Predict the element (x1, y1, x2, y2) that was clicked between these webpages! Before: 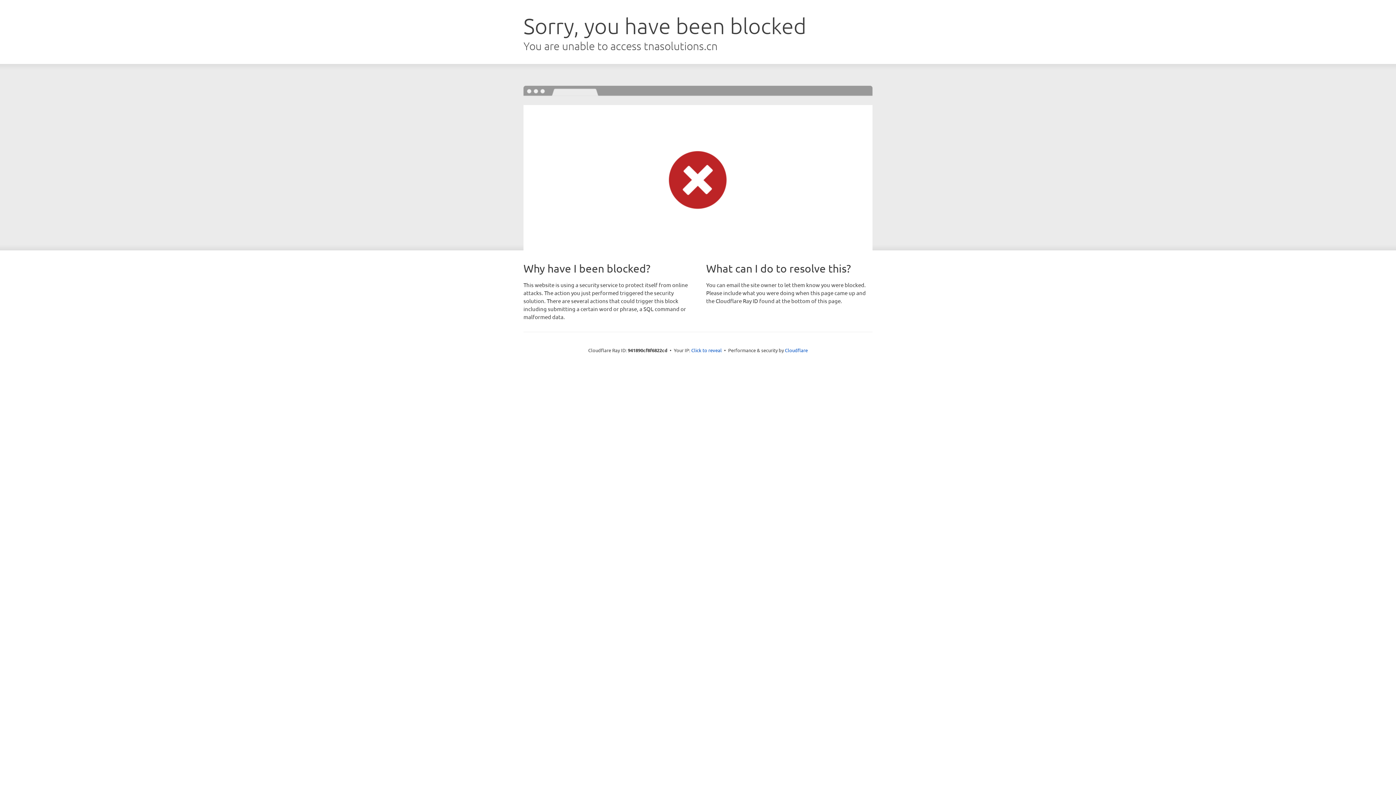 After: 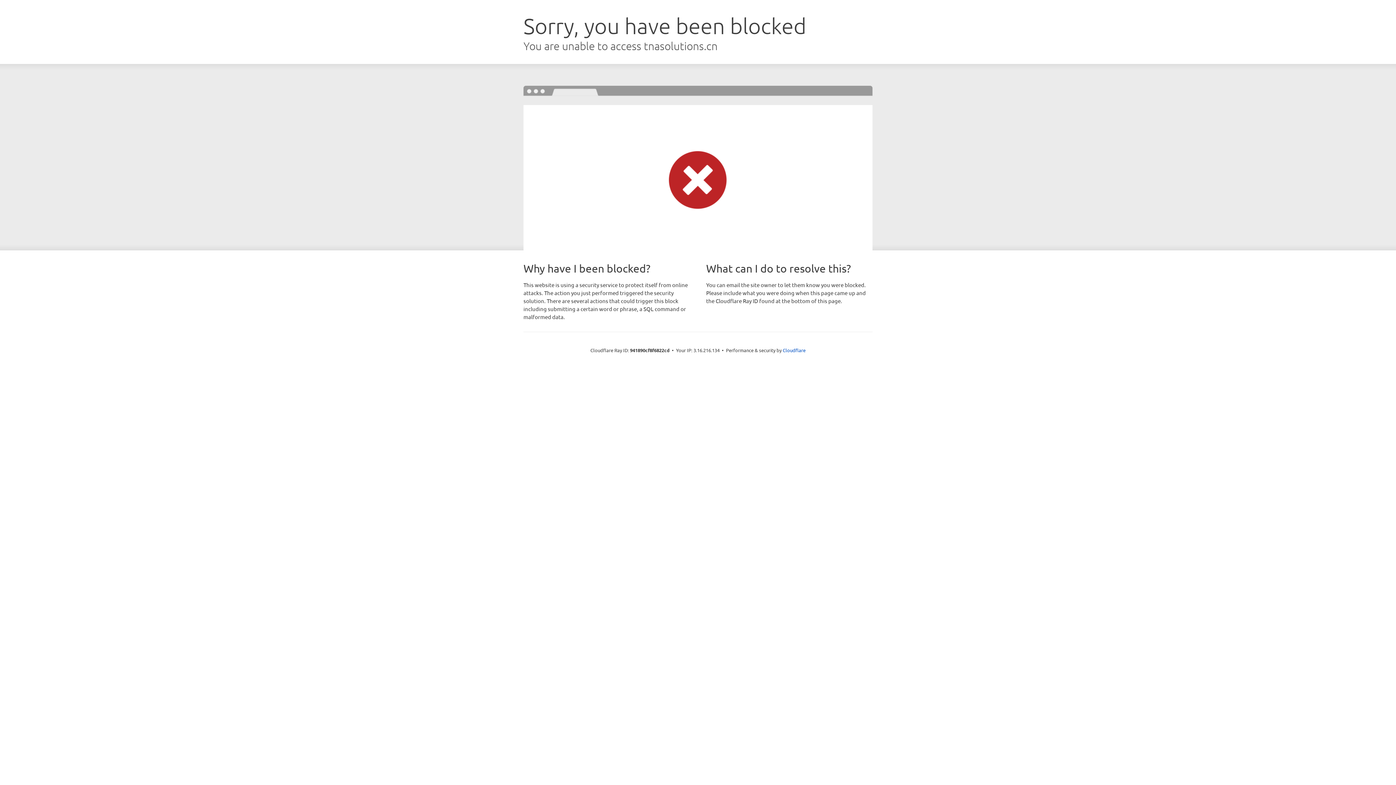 Action: label: Click to reveal bbox: (691, 346, 722, 353)